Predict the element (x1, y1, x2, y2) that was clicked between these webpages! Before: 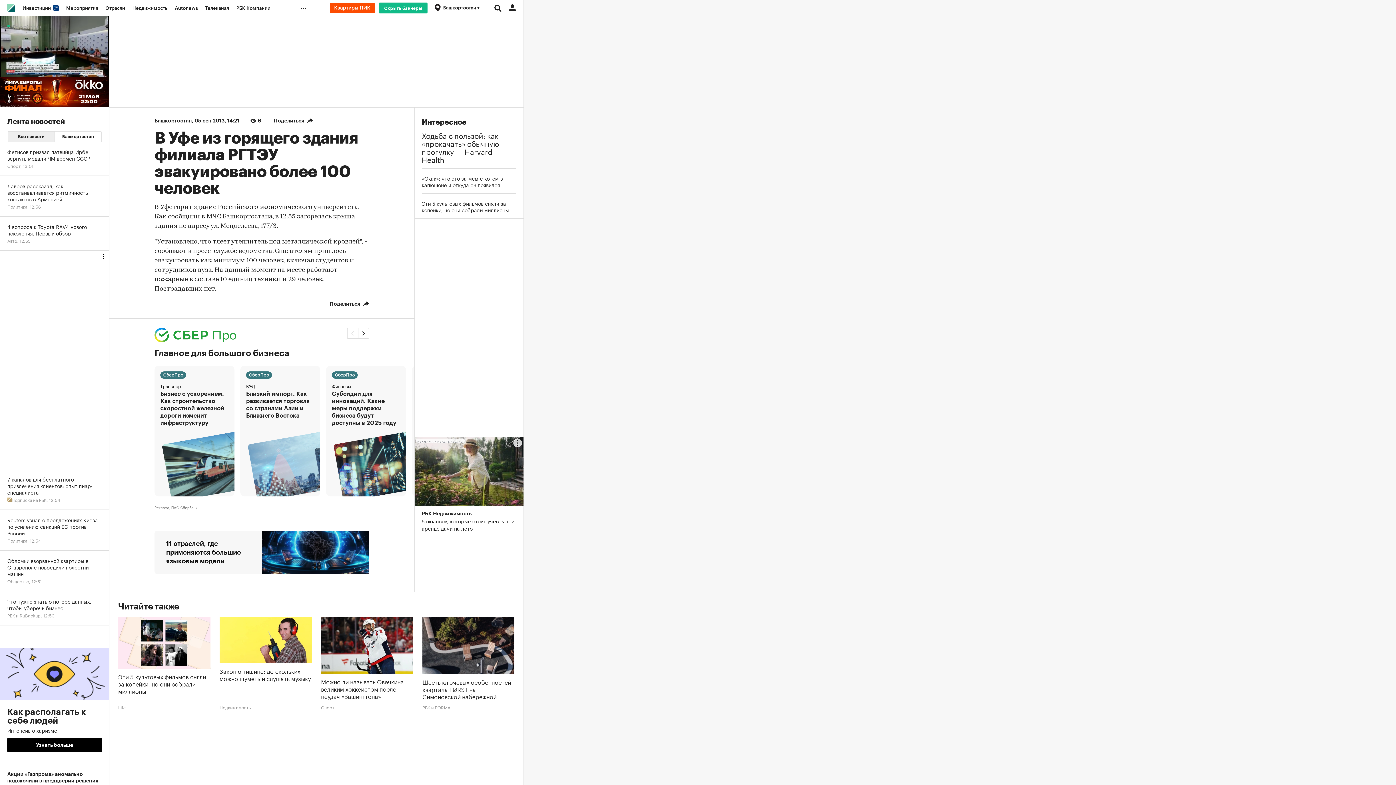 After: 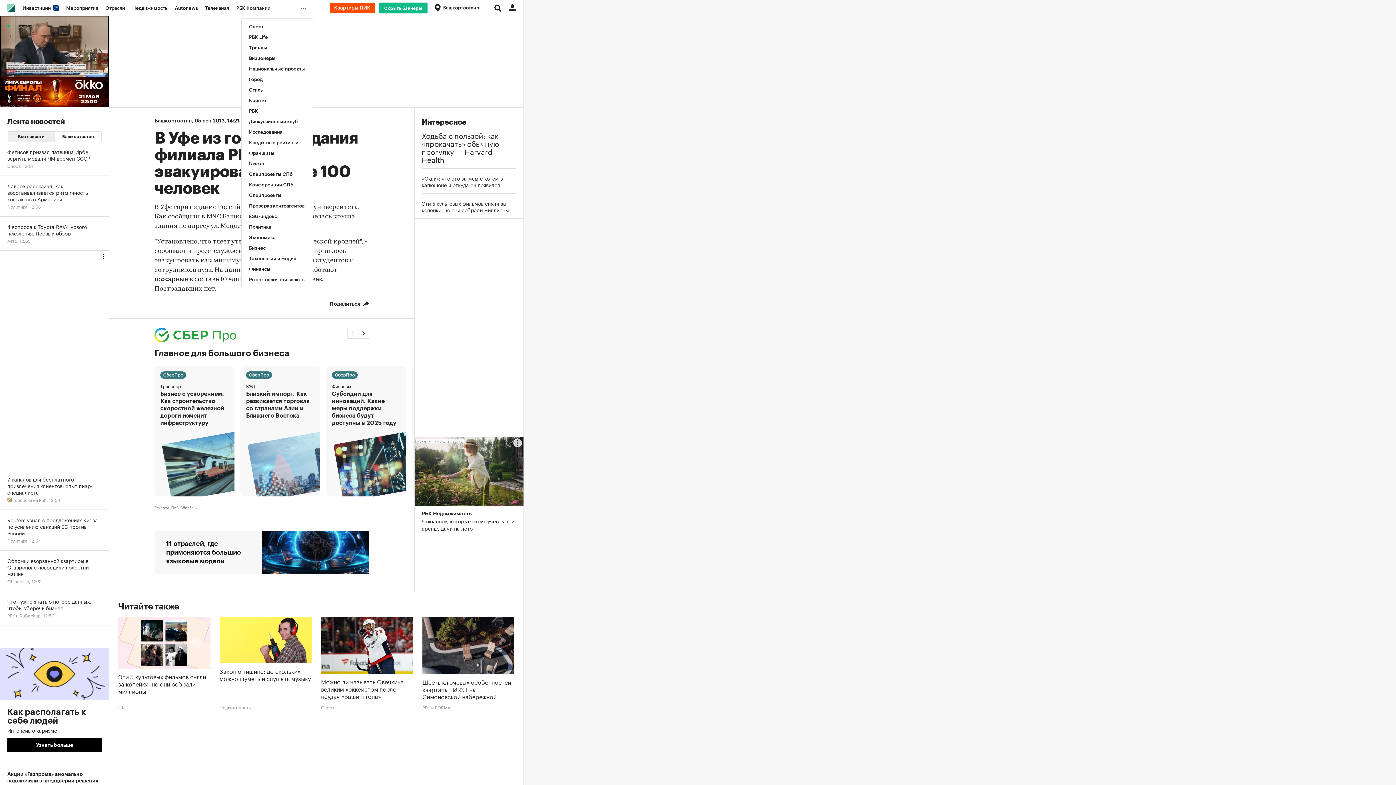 Action: bbox: (297, 0, 313, 16) label: ...